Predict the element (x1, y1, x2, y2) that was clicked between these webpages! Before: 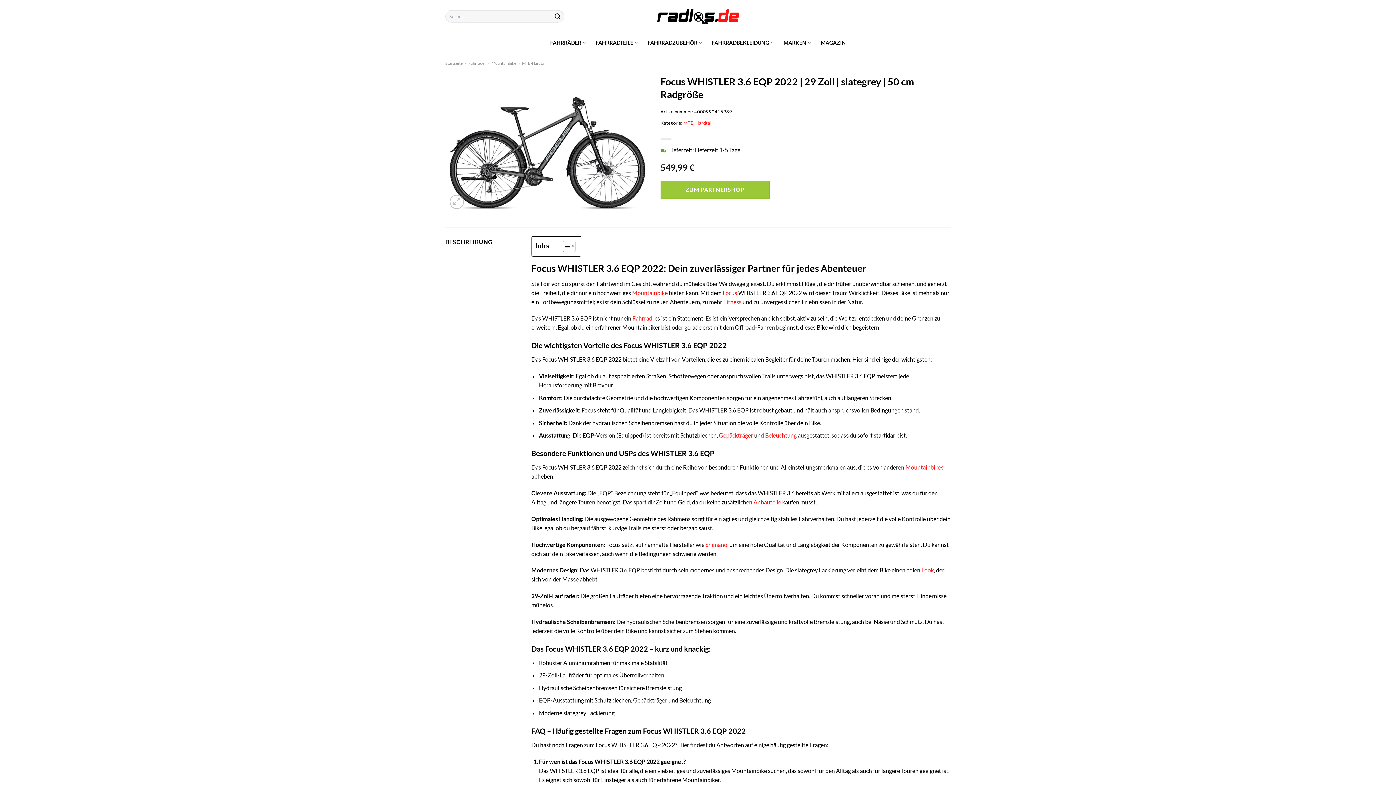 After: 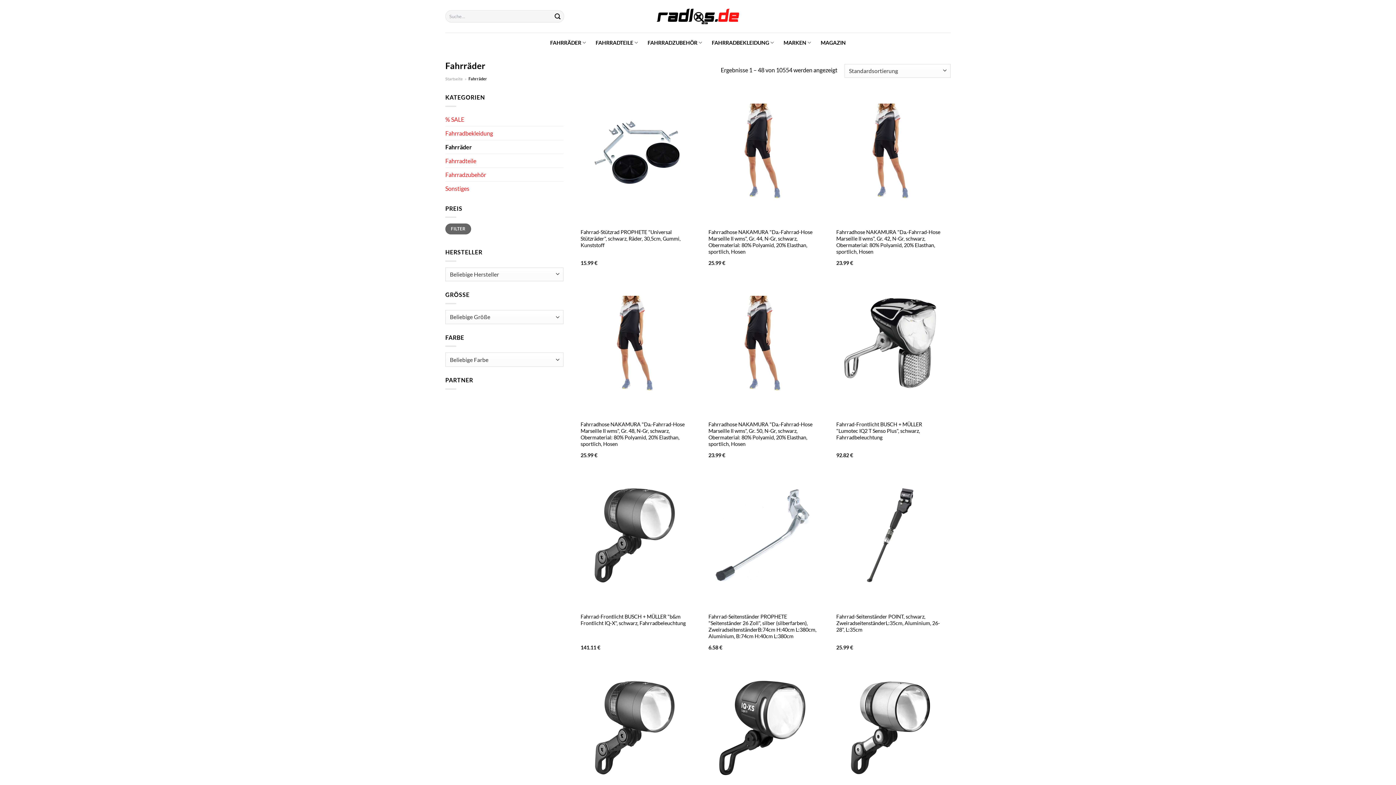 Action: label: FAHRRÄDER bbox: (550, 35, 586, 49)